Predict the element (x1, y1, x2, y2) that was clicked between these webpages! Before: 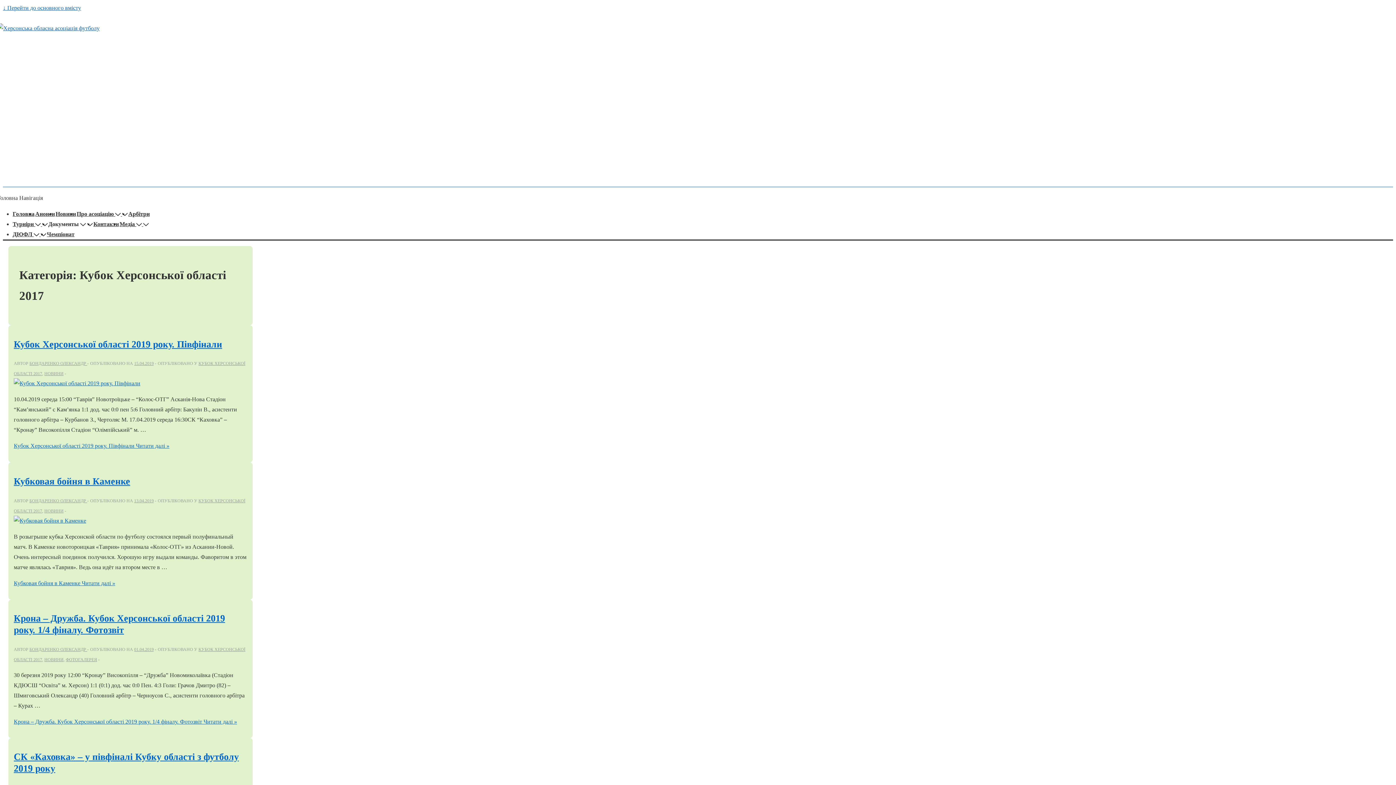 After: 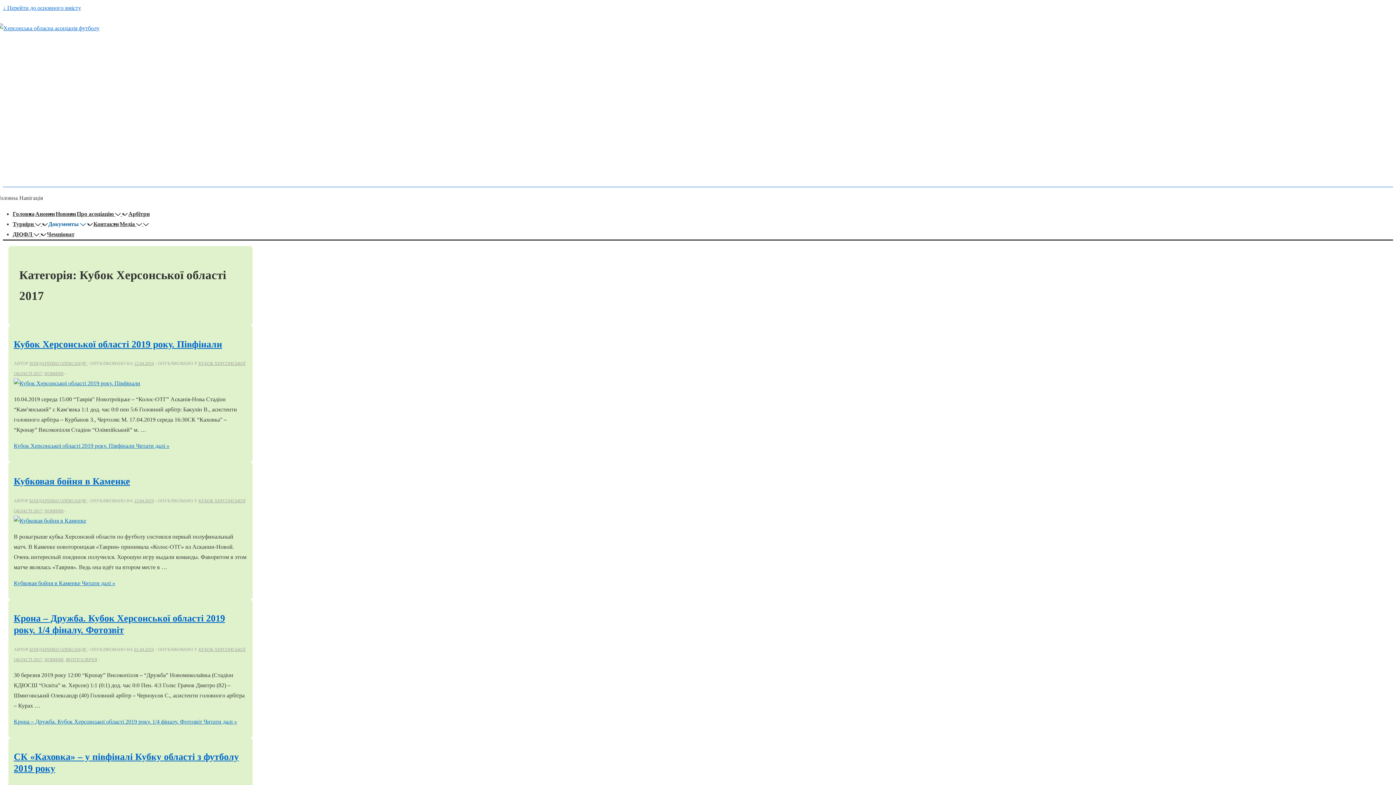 Action: bbox: (48, 221, 87, 227) label: Документы  